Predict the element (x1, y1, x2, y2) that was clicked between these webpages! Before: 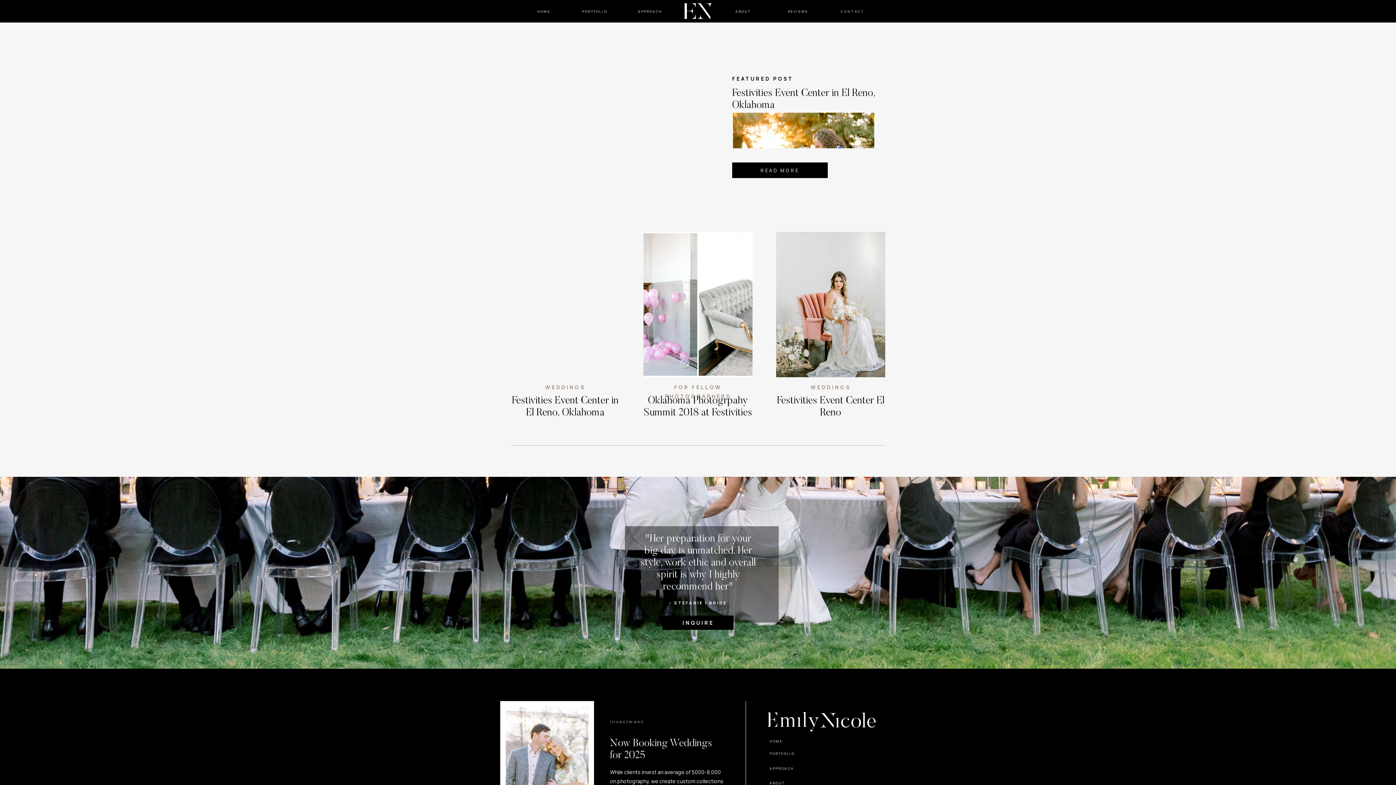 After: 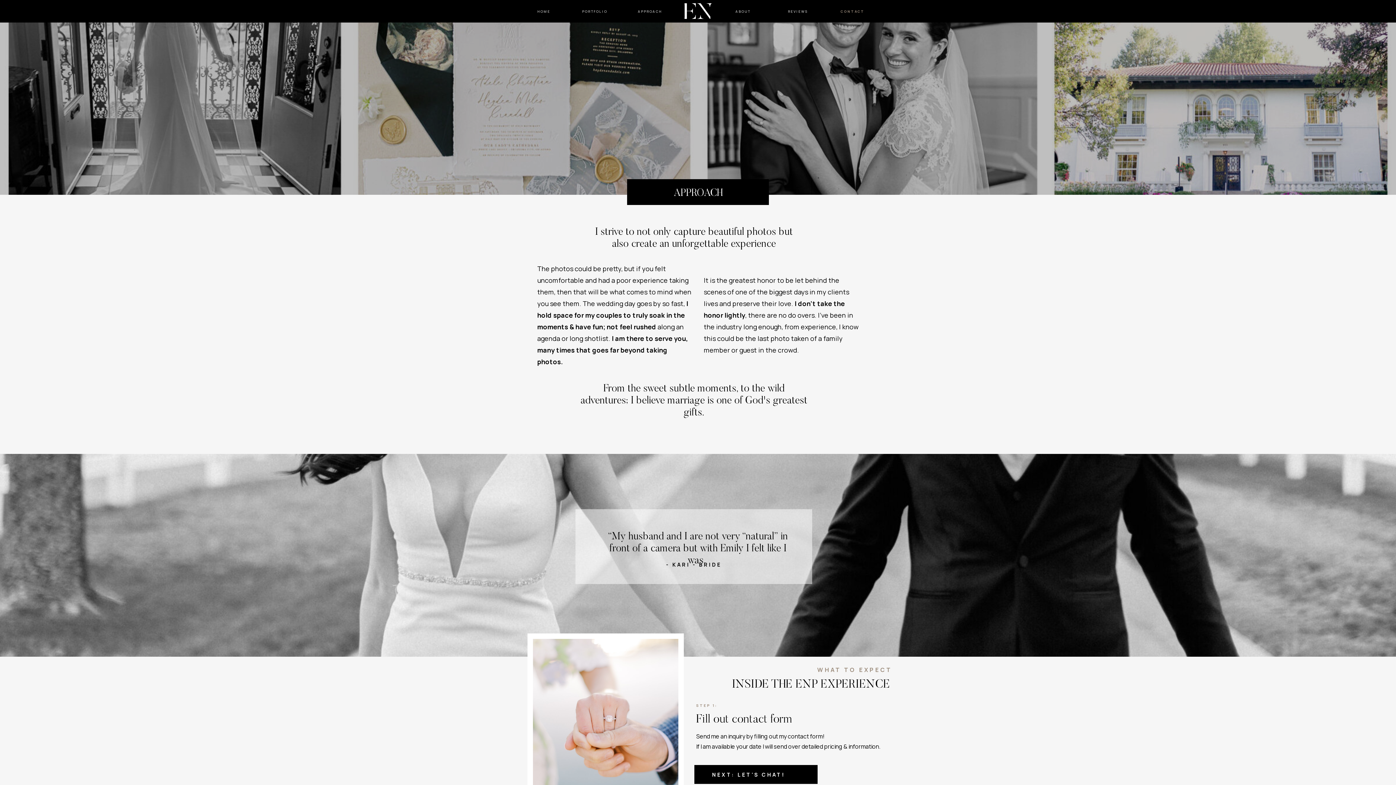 Action: bbox: (769, 763, 818, 774) label: APPROACH